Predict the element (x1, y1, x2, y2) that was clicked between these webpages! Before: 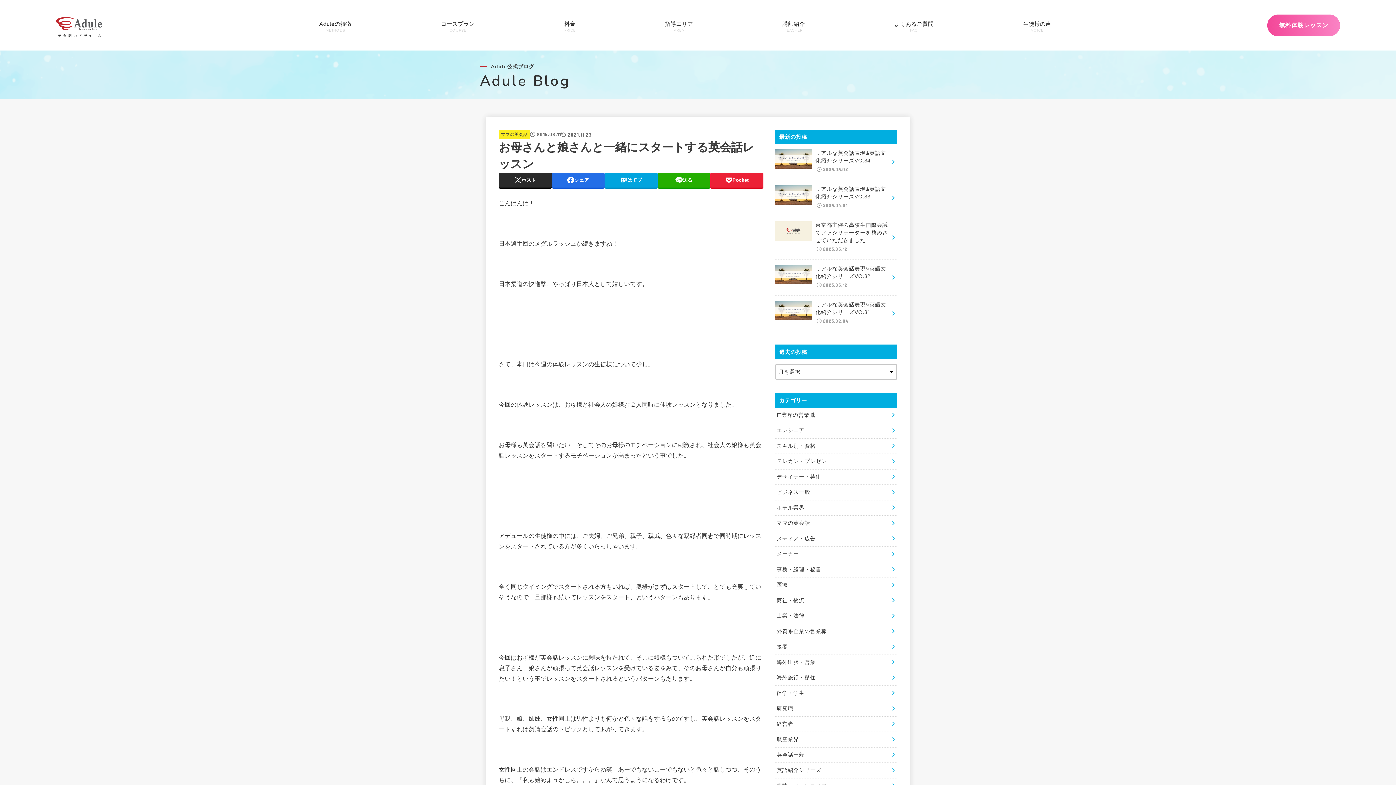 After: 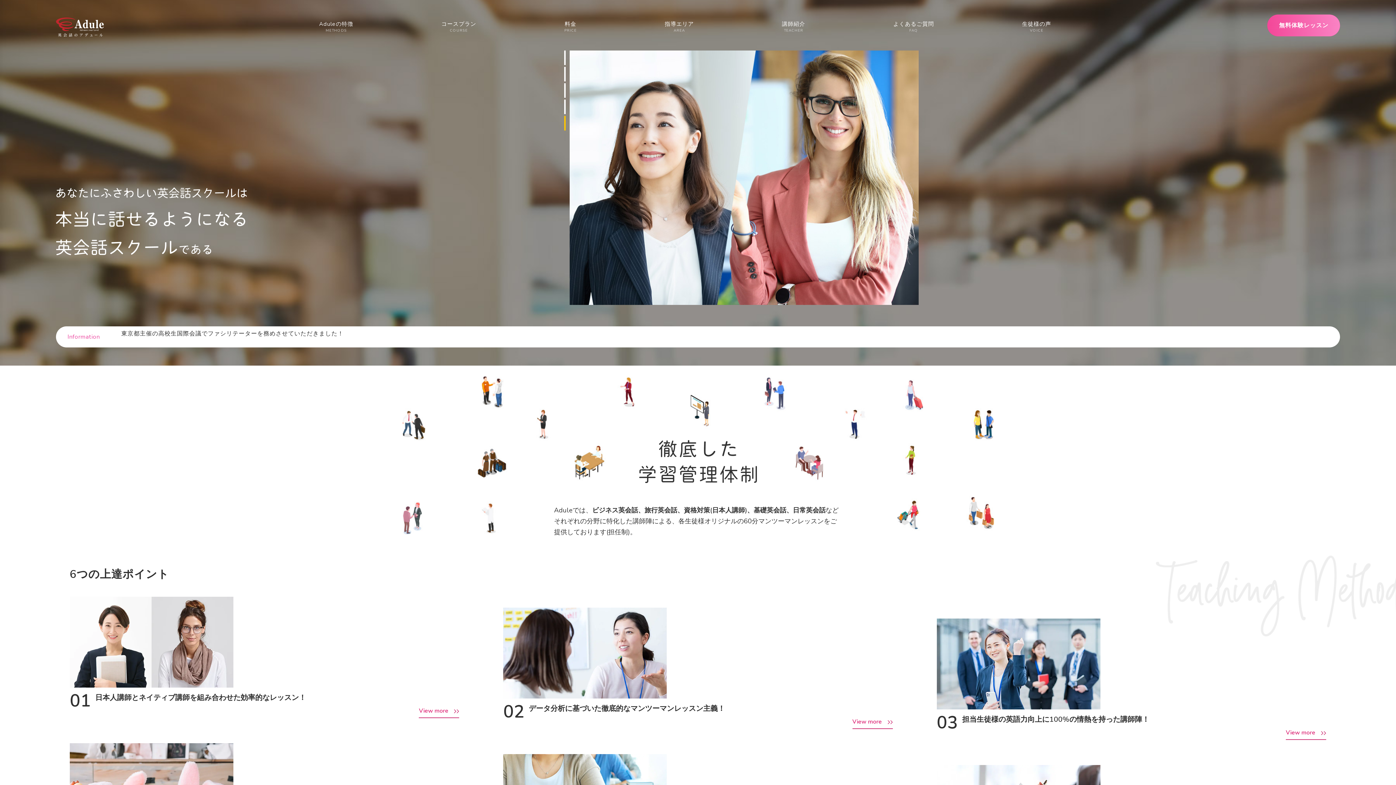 Action: bbox: (55, 27, 102, 36)